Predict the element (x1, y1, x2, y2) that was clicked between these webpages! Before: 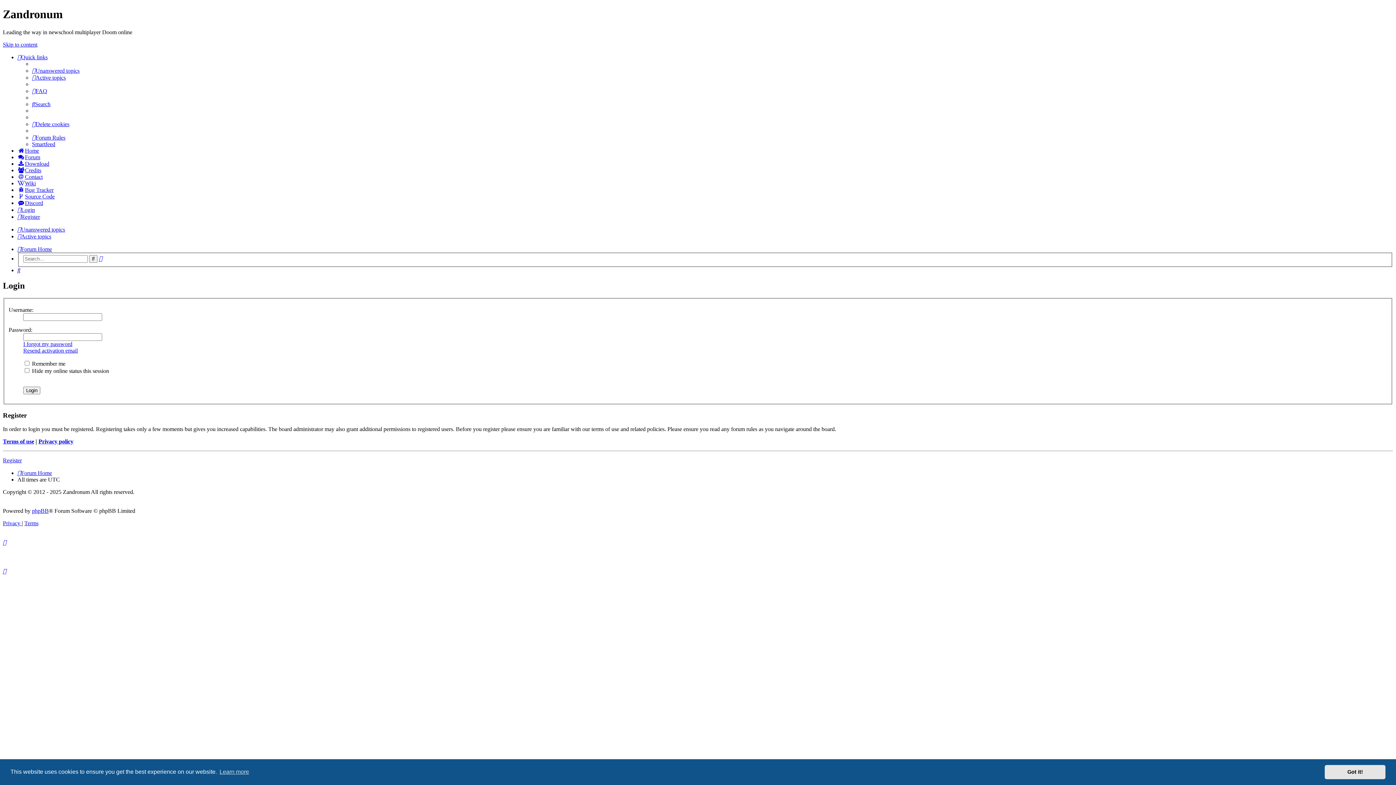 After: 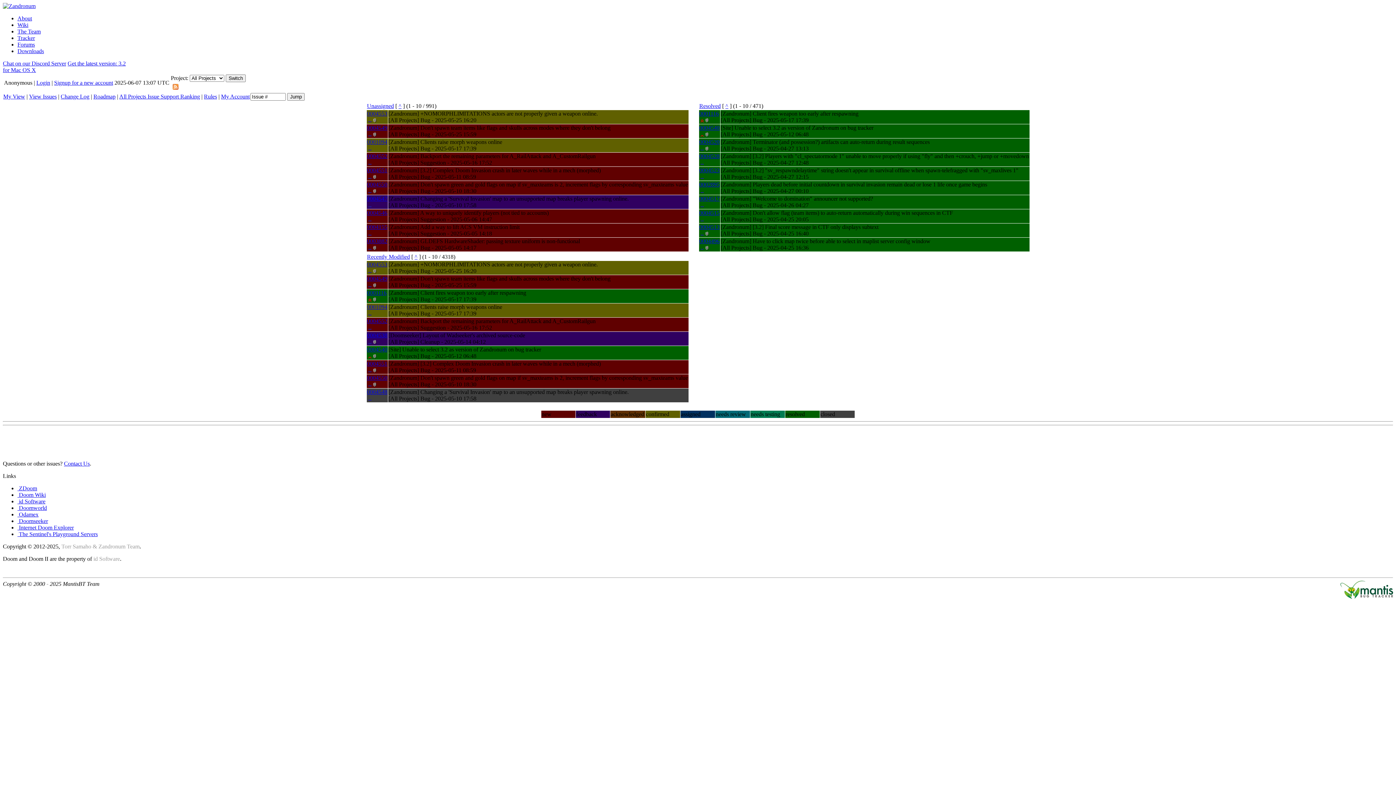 Action: bbox: (17, 186, 53, 193) label: Bug Tracker